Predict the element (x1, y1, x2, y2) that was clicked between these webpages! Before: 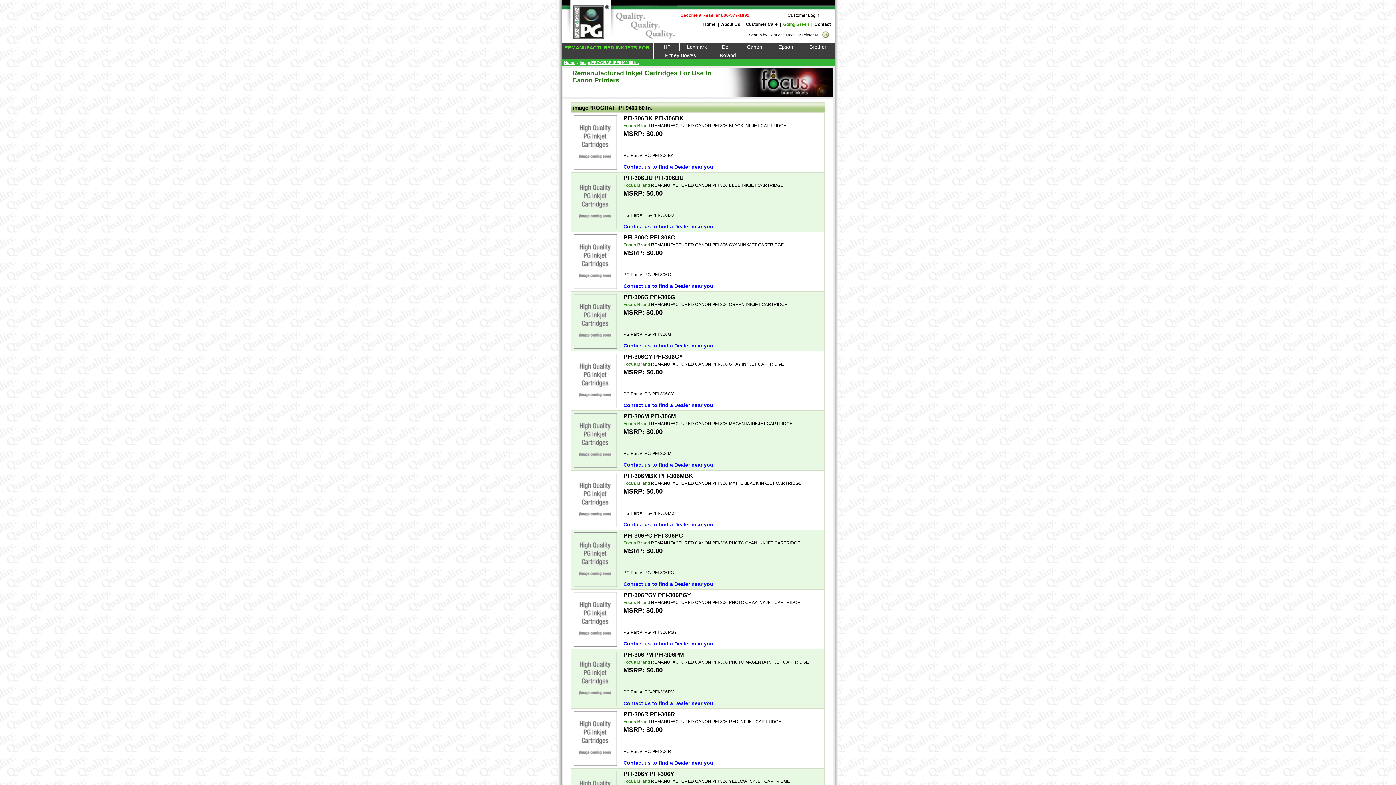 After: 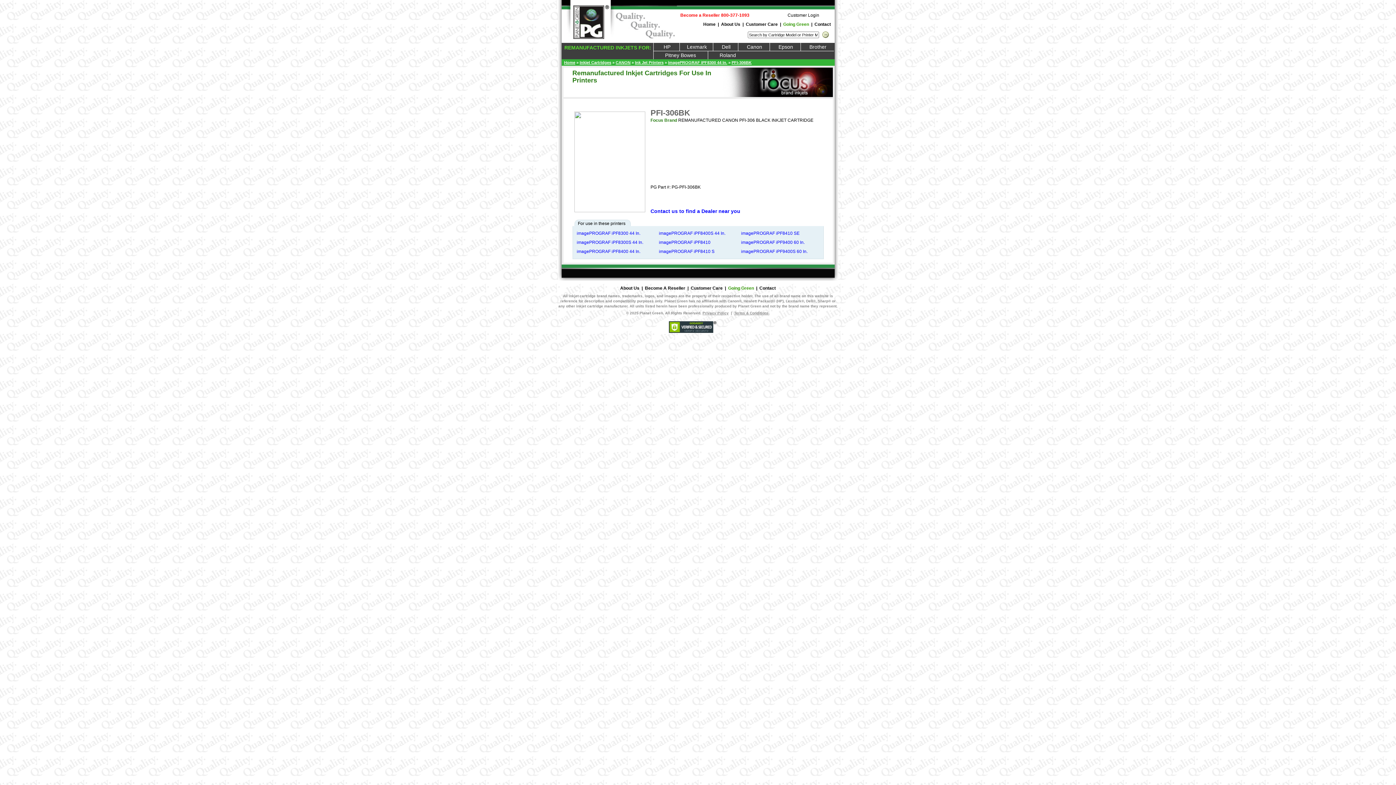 Action: label: PFI-306BK PFI-306BK bbox: (623, 115, 684, 121)